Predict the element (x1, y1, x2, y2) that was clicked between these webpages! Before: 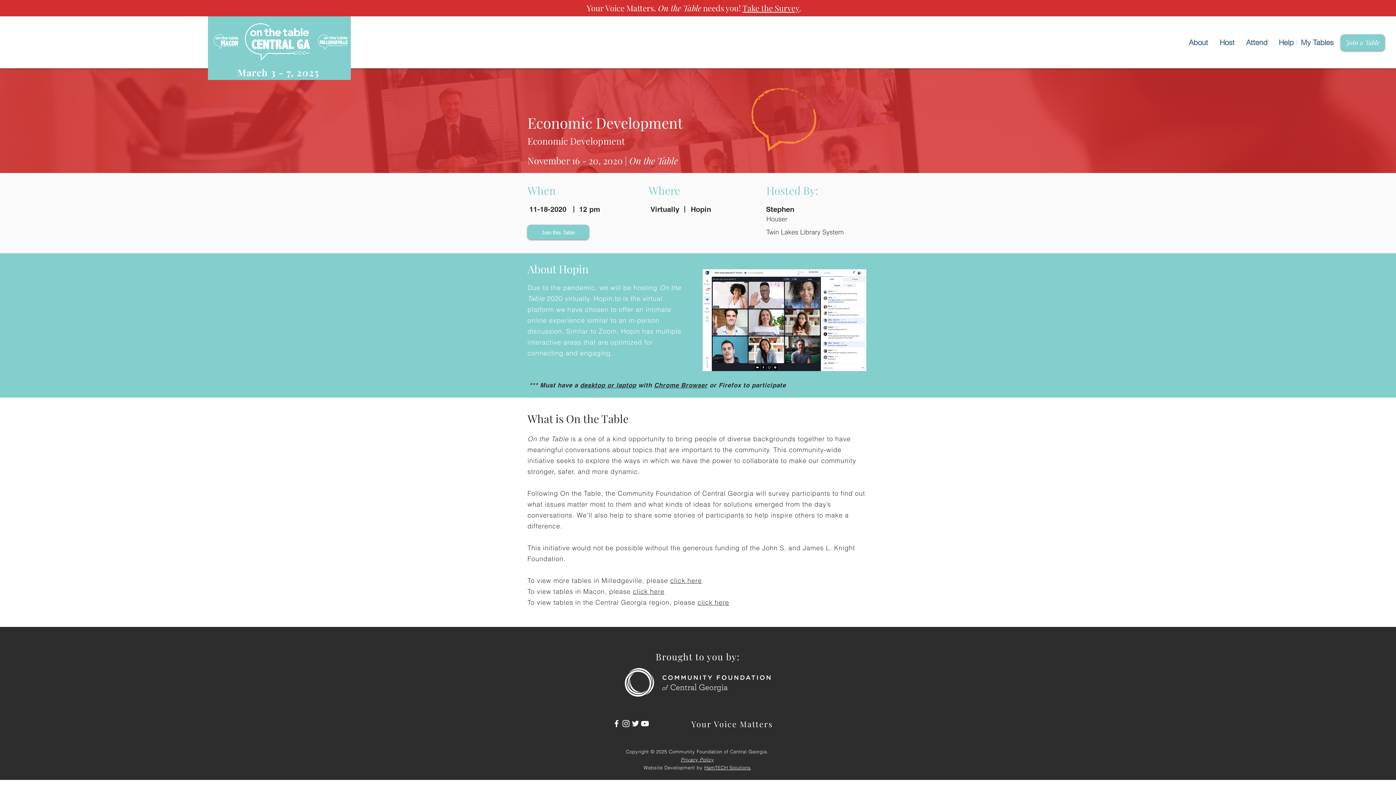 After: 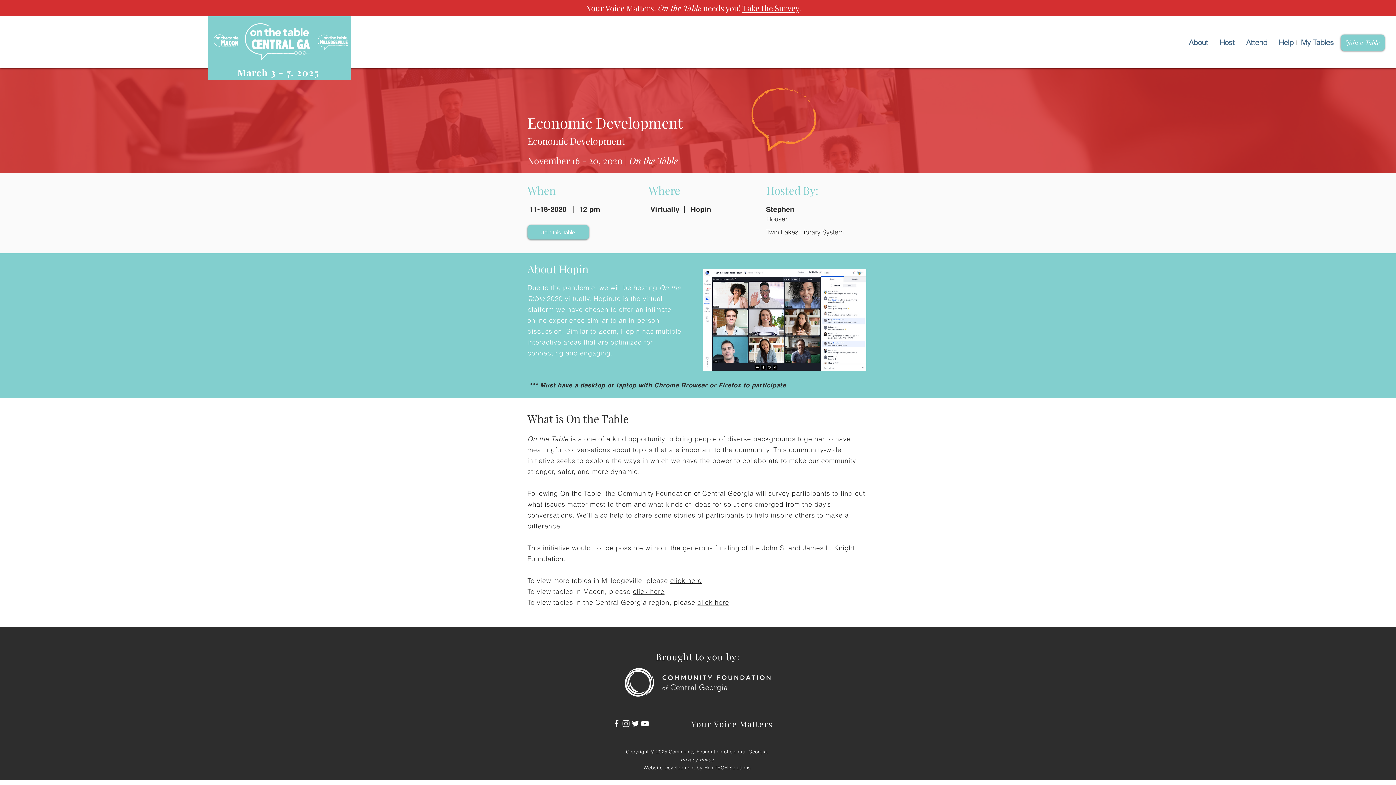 Action: label: HamTECH Solutions bbox: (704, 765, 751, 770)